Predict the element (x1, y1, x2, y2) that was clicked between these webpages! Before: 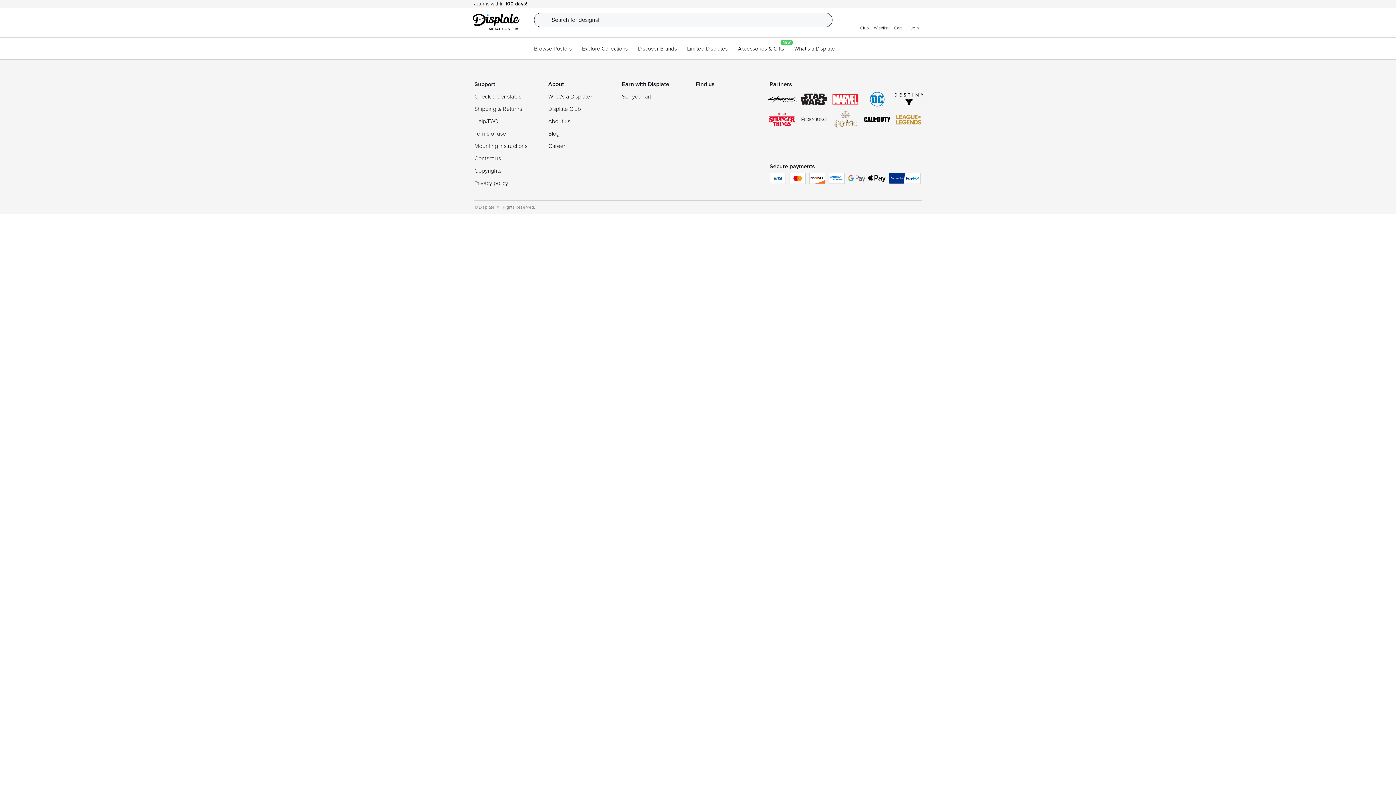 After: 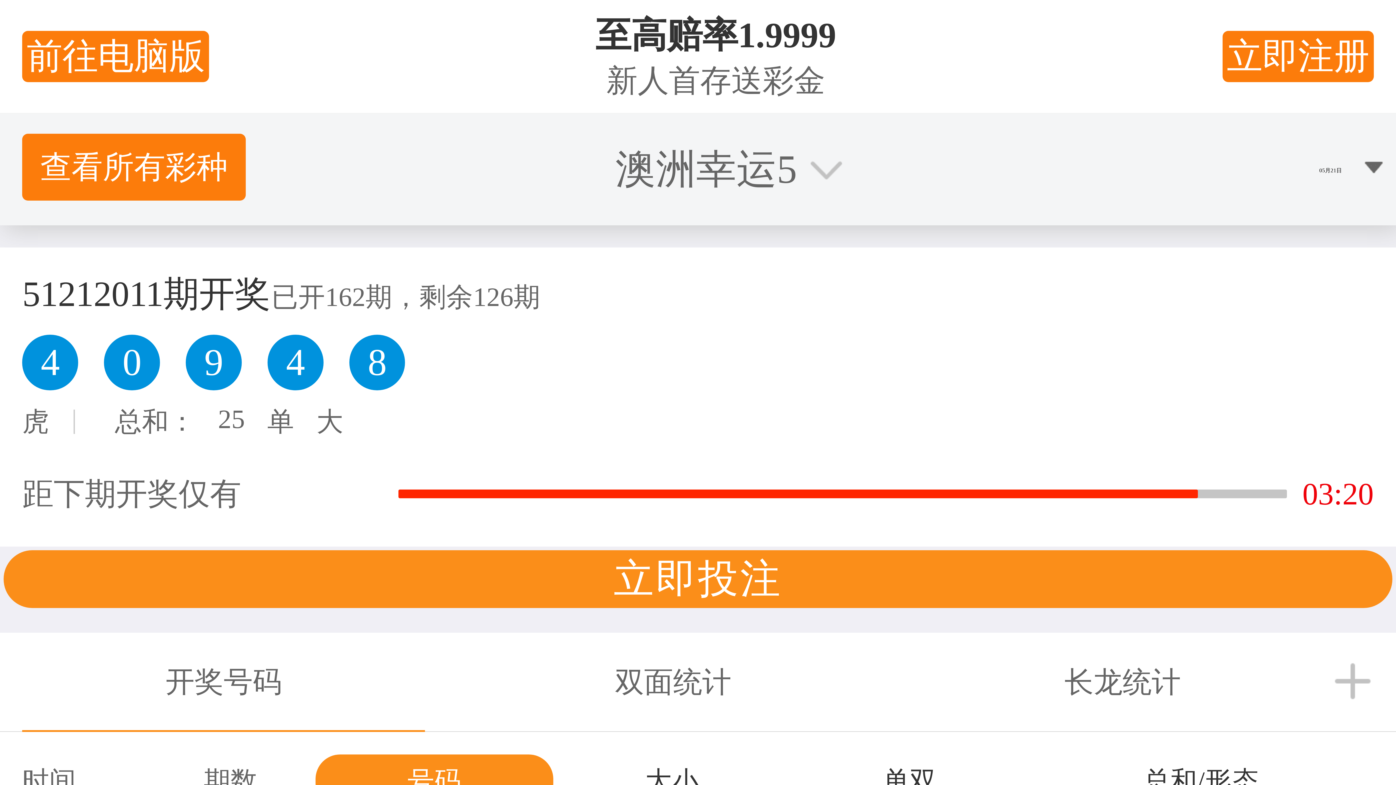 Action: label: METAL POSTERS bbox: (472, 13, 519, 32)